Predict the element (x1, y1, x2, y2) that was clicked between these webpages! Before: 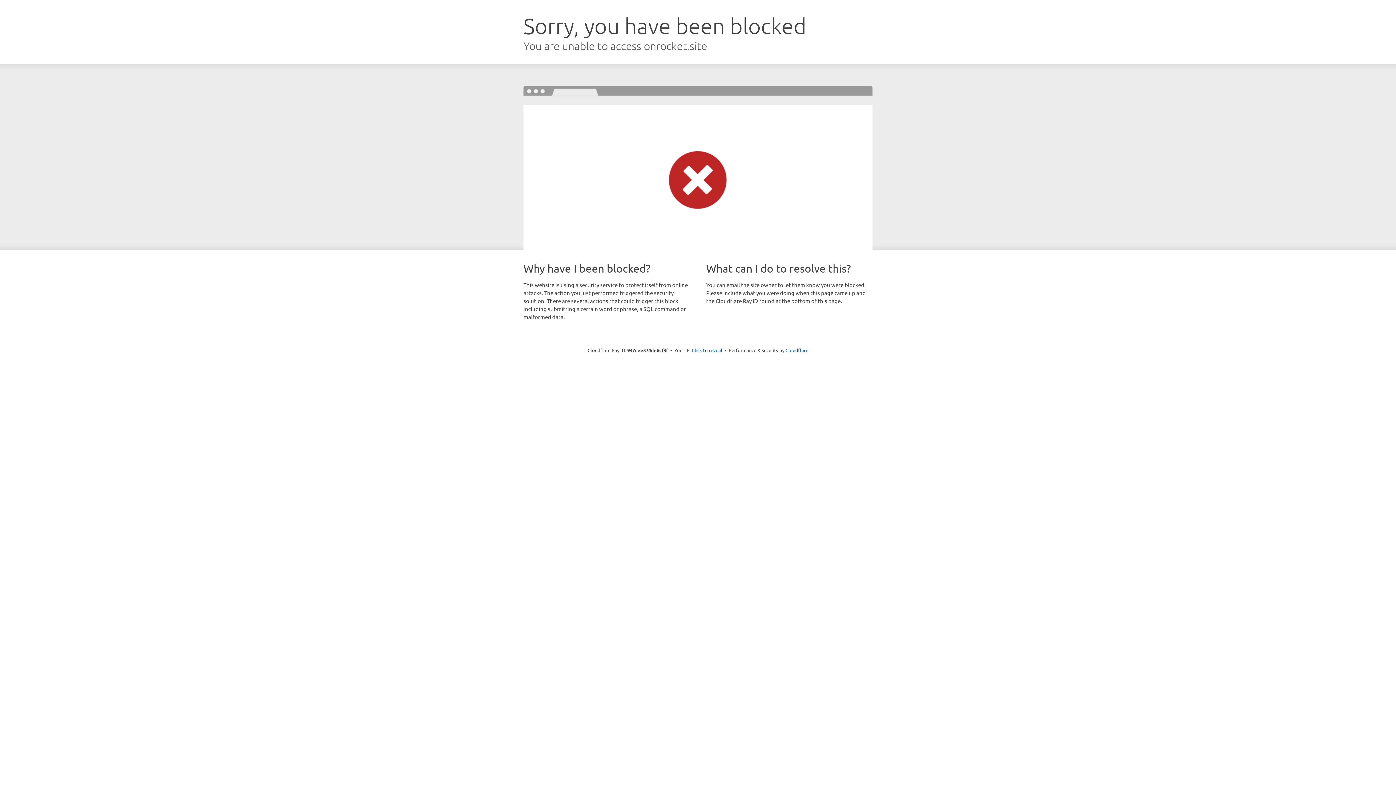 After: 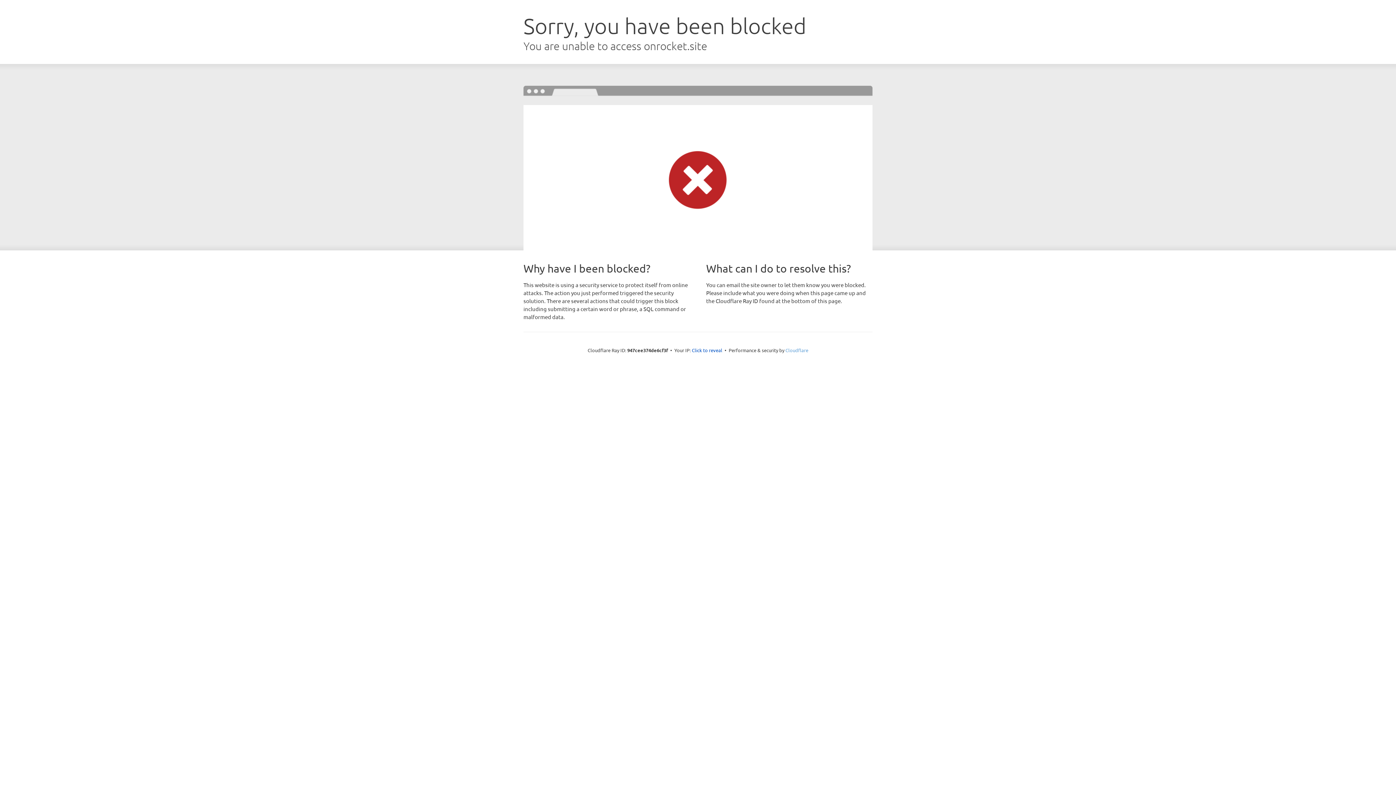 Action: bbox: (785, 347, 808, 353) label: Cloudflare